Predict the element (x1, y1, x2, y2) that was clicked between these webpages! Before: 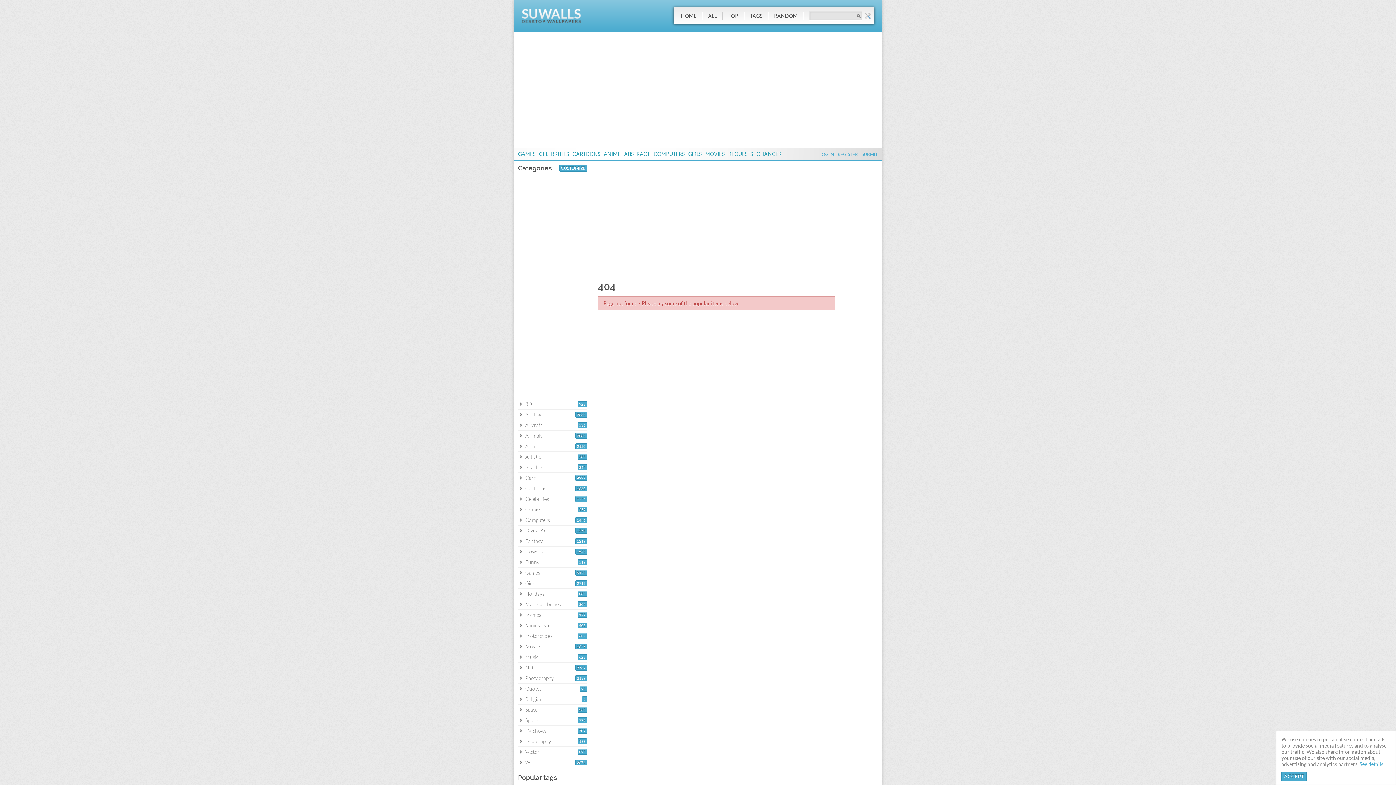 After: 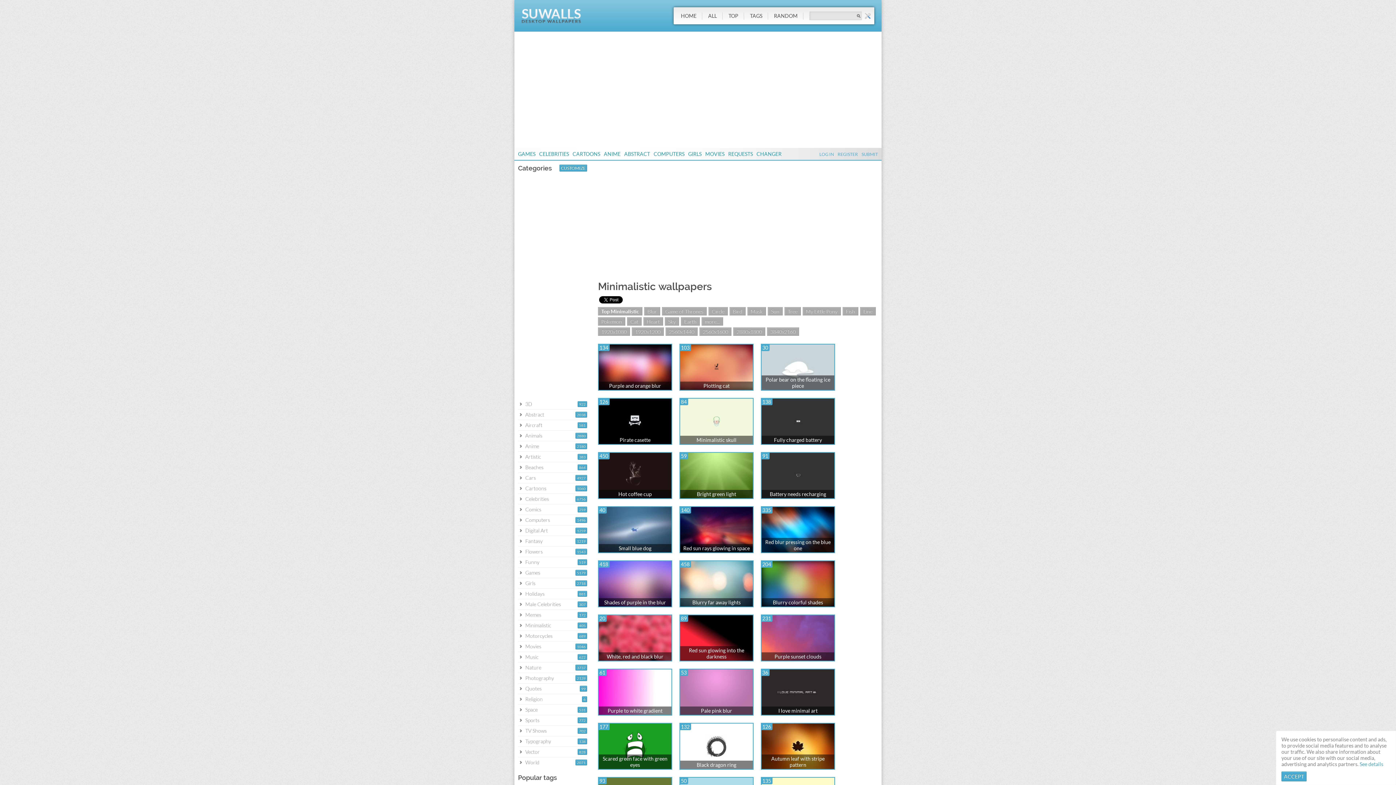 Action: bbox: (525, 622, 551, 628) label: Minimalistic